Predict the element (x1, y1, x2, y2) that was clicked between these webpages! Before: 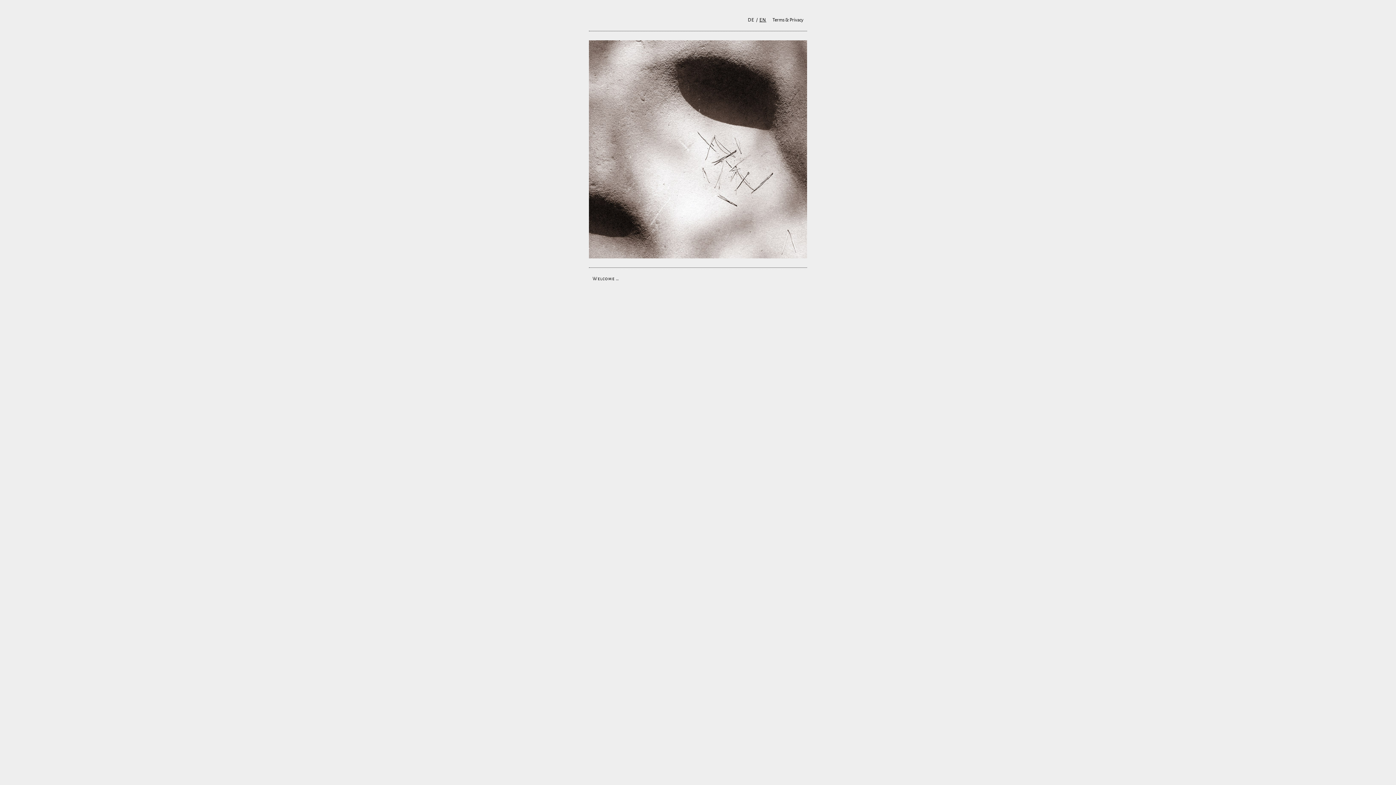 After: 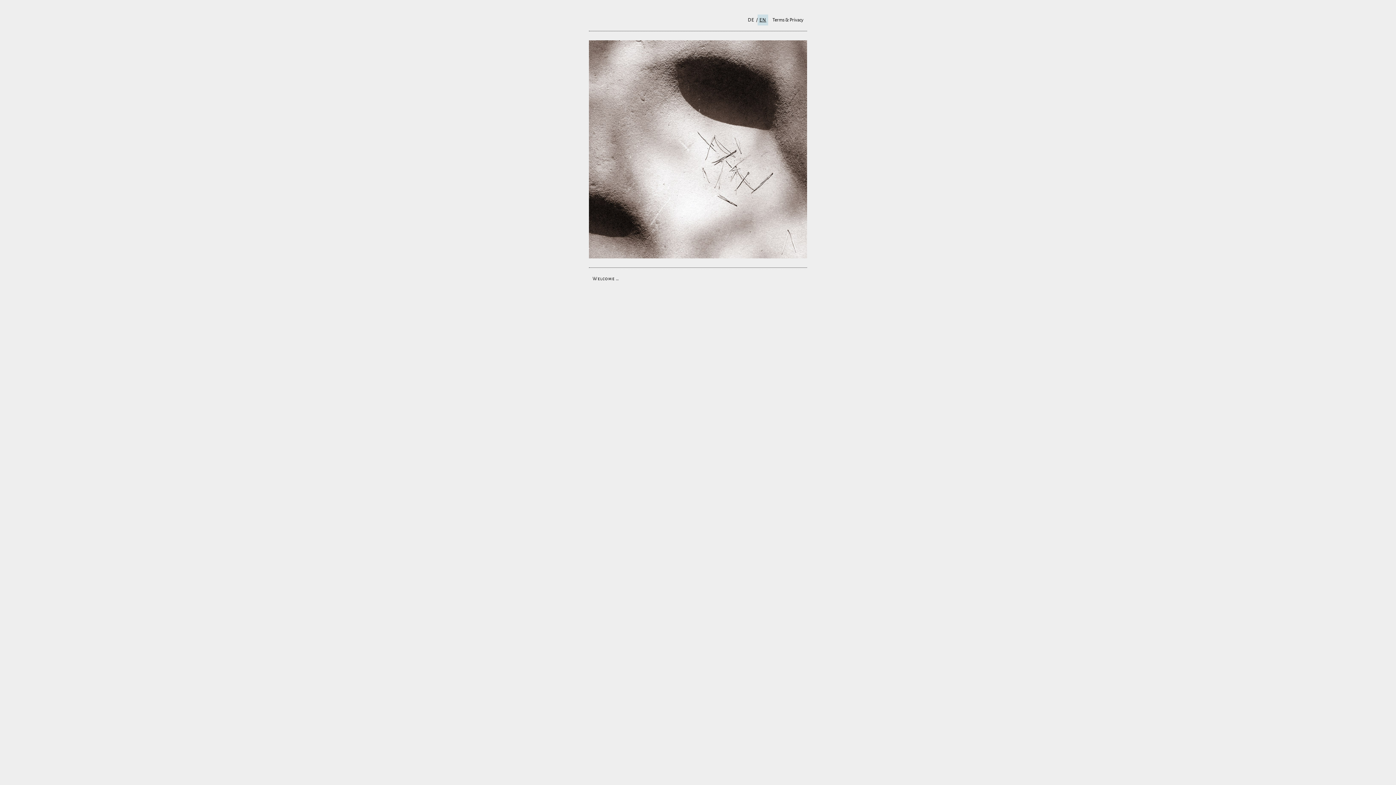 Action: bbox: (757, 14, 768, 25) label: EN